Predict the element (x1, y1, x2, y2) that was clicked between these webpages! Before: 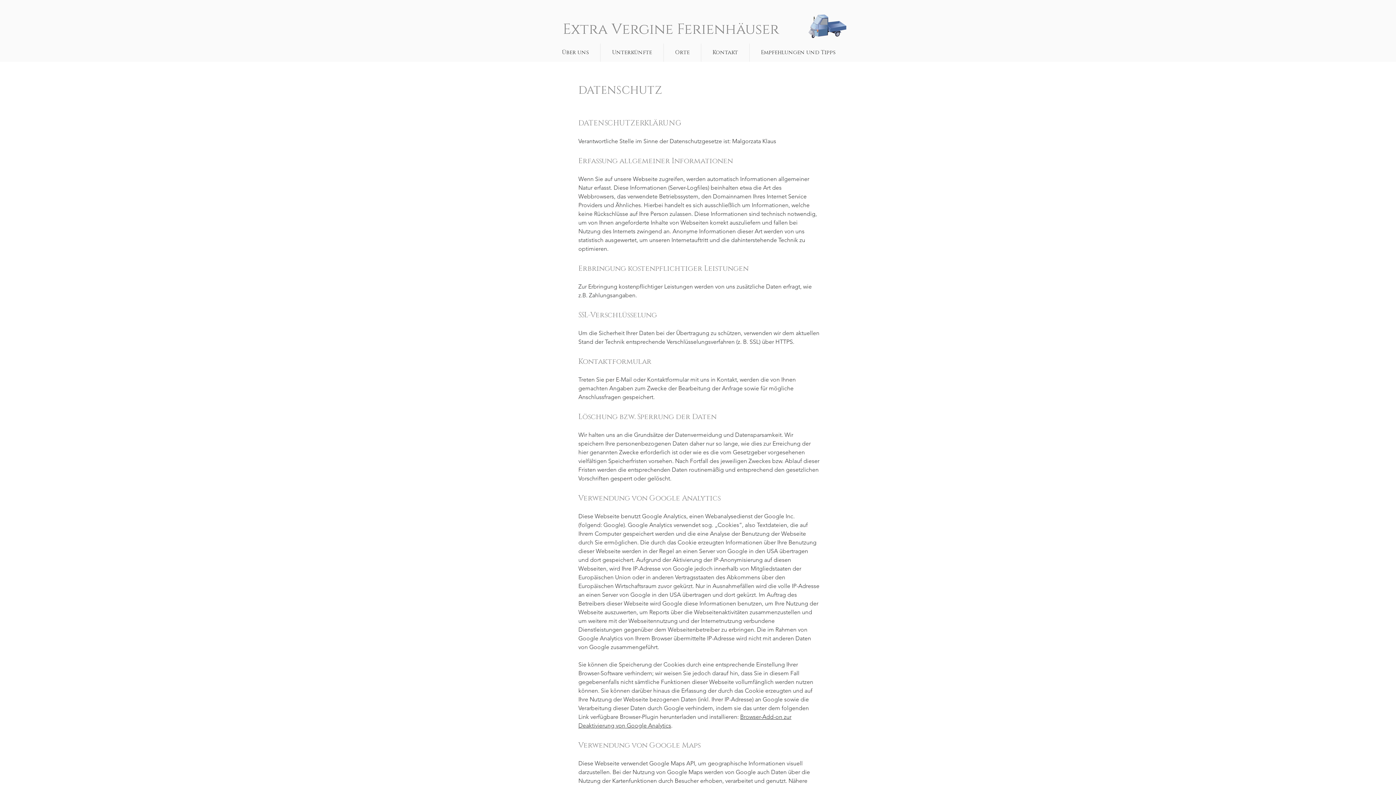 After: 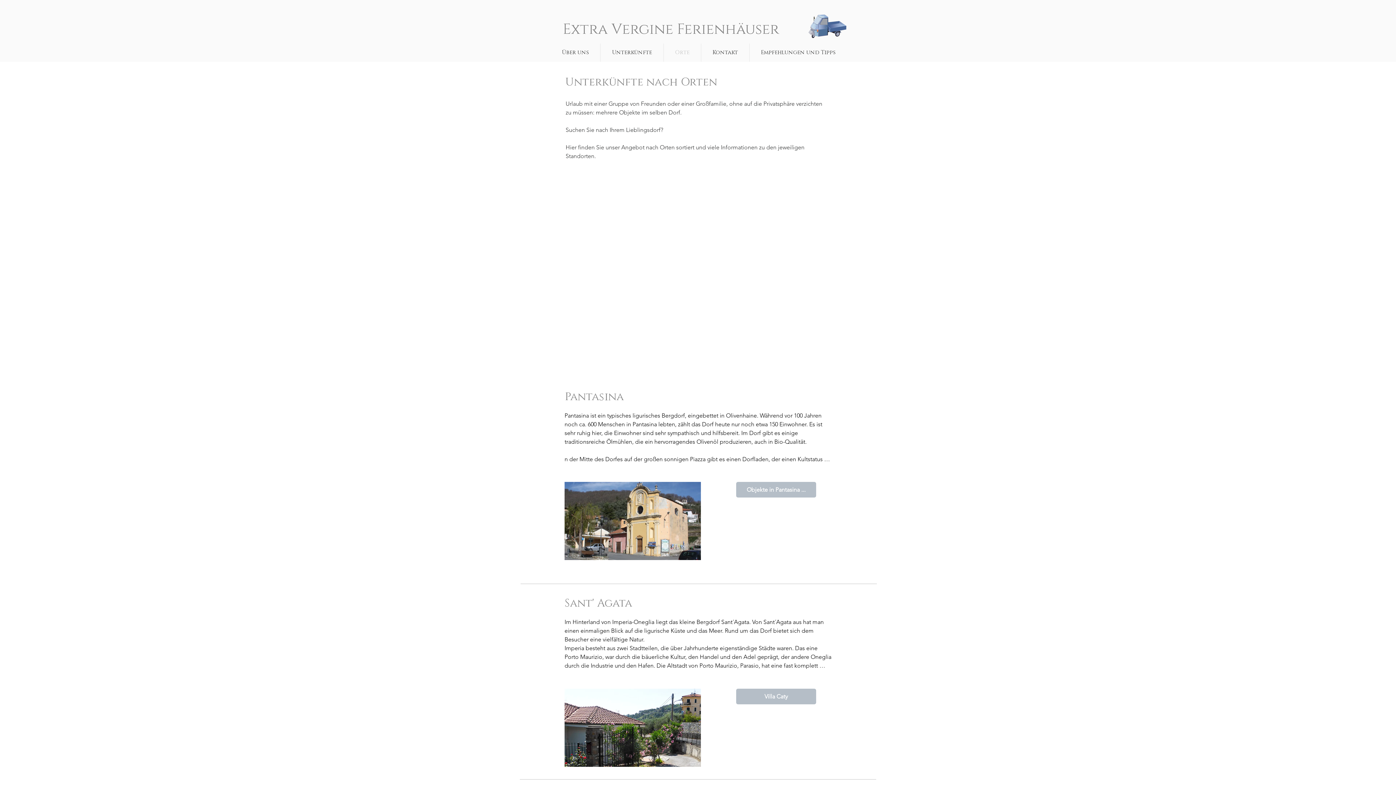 Action: bbox: (664, 43, 701, 61) label: Orte